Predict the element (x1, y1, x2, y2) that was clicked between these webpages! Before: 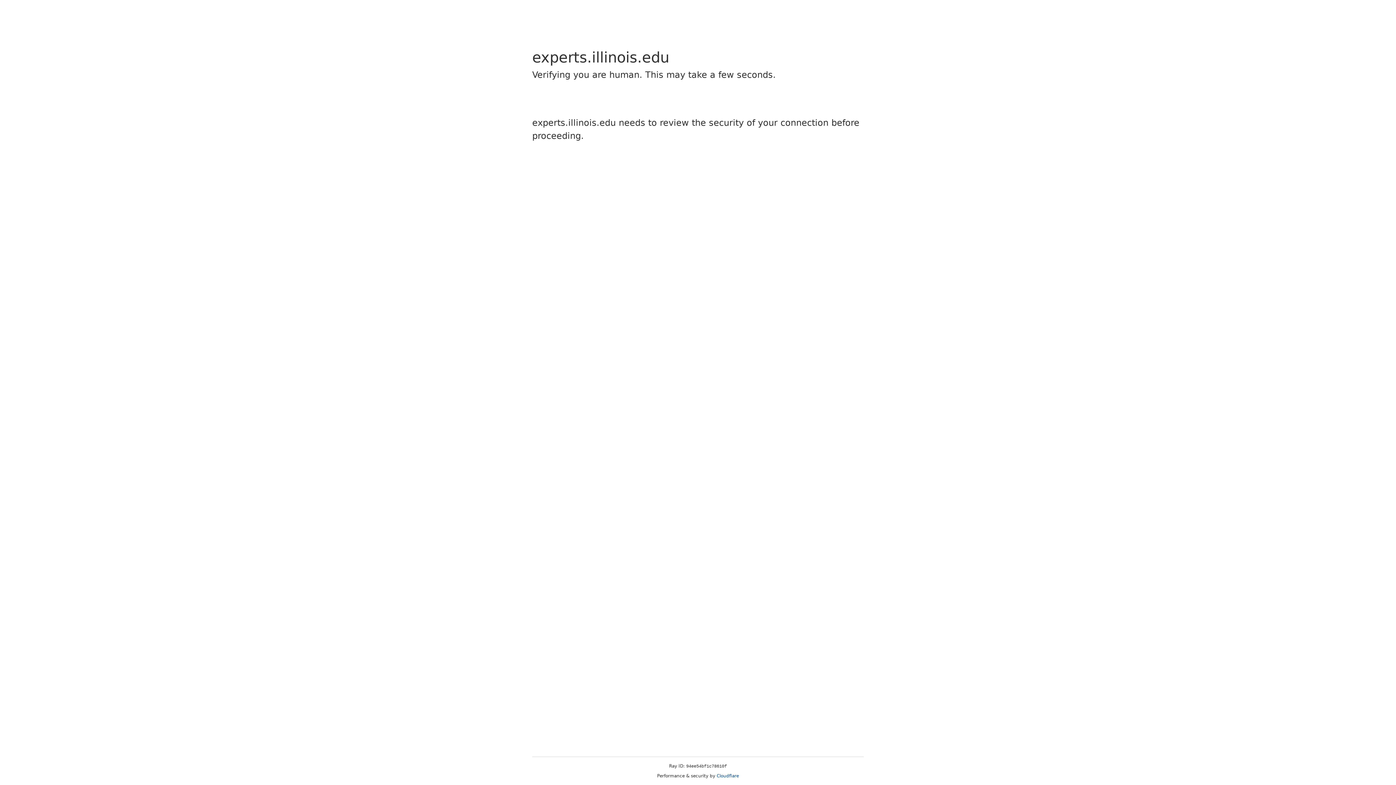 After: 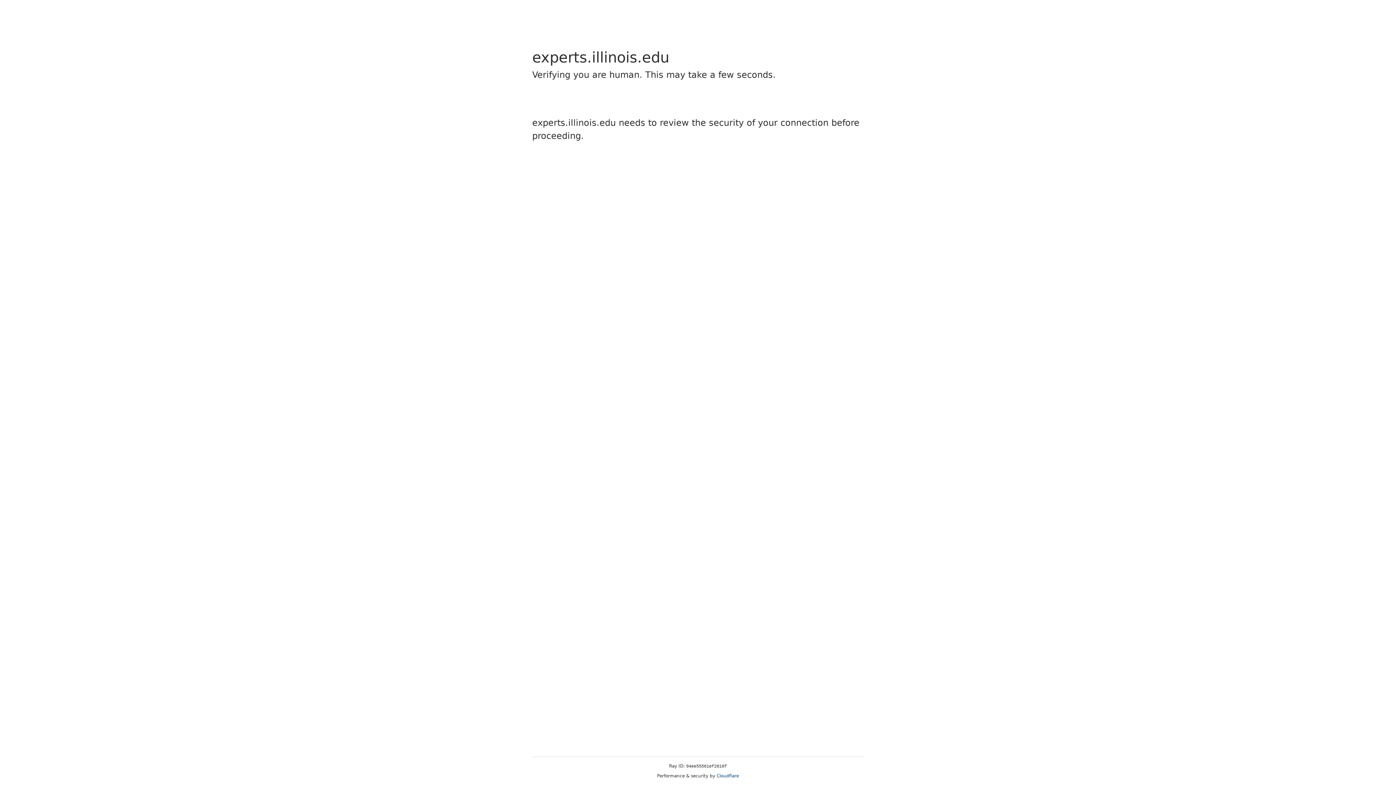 Action: label: Cloudflare bbox: (716, 773, 739, 778)